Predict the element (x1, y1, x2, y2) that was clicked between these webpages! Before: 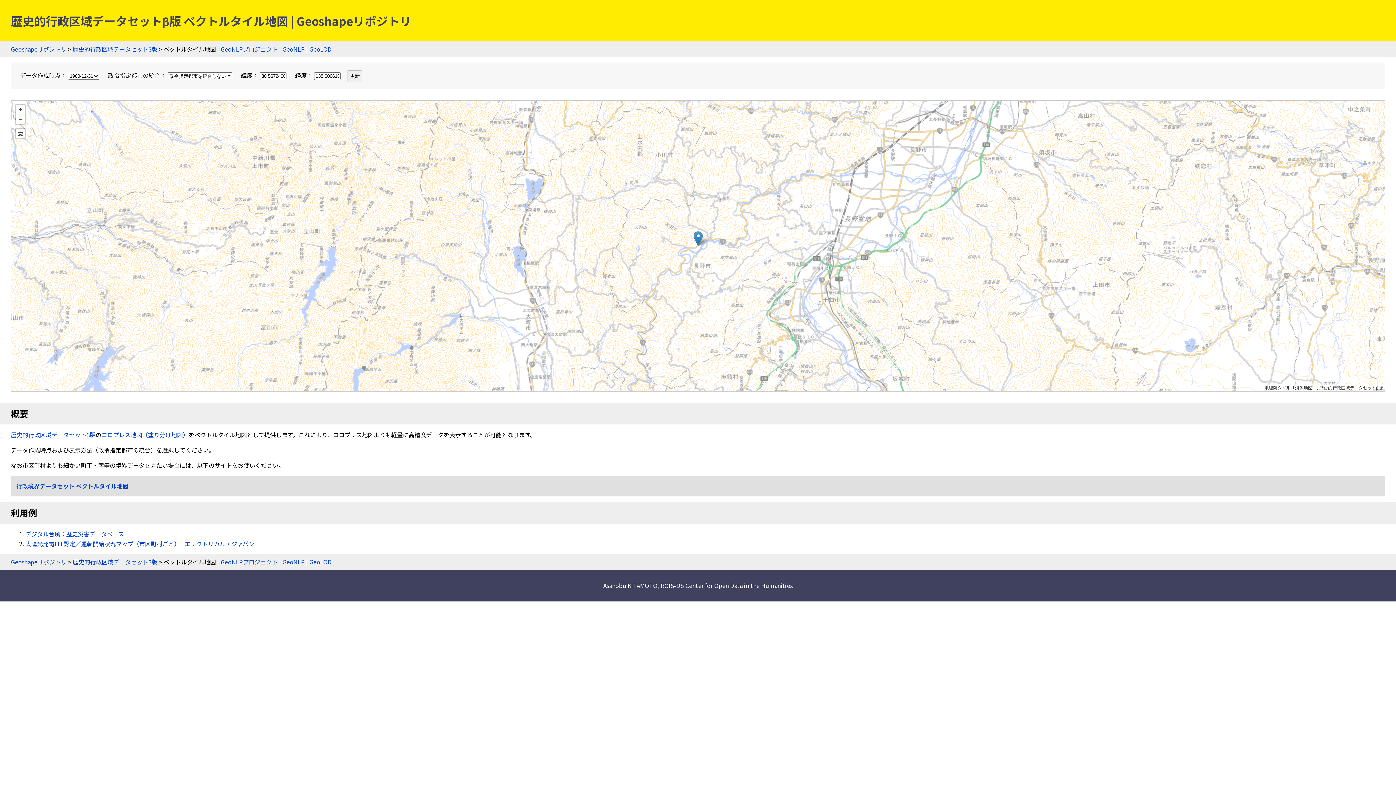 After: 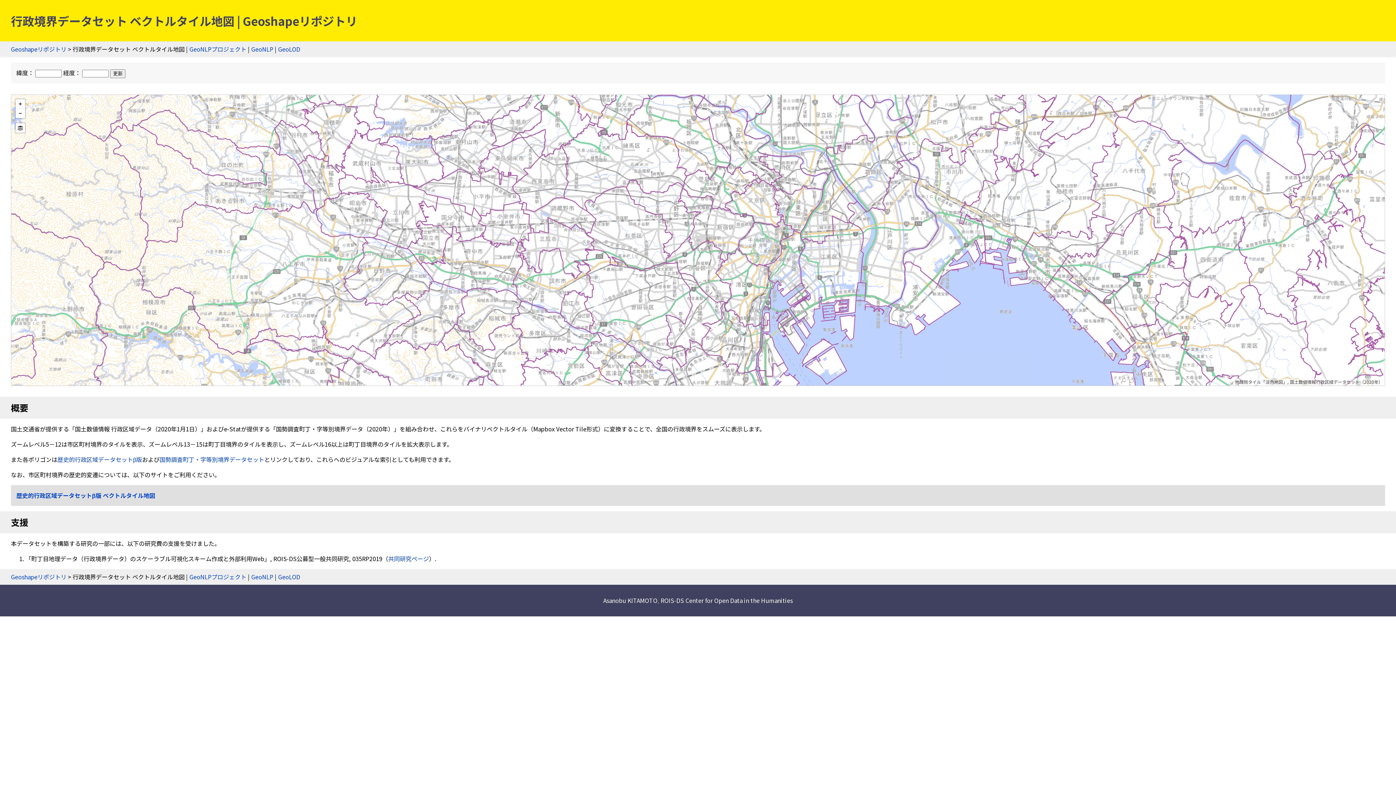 Action: bbox: (16, 481, 128, 490) label: 行政境界データセット ベクトルタイル地図